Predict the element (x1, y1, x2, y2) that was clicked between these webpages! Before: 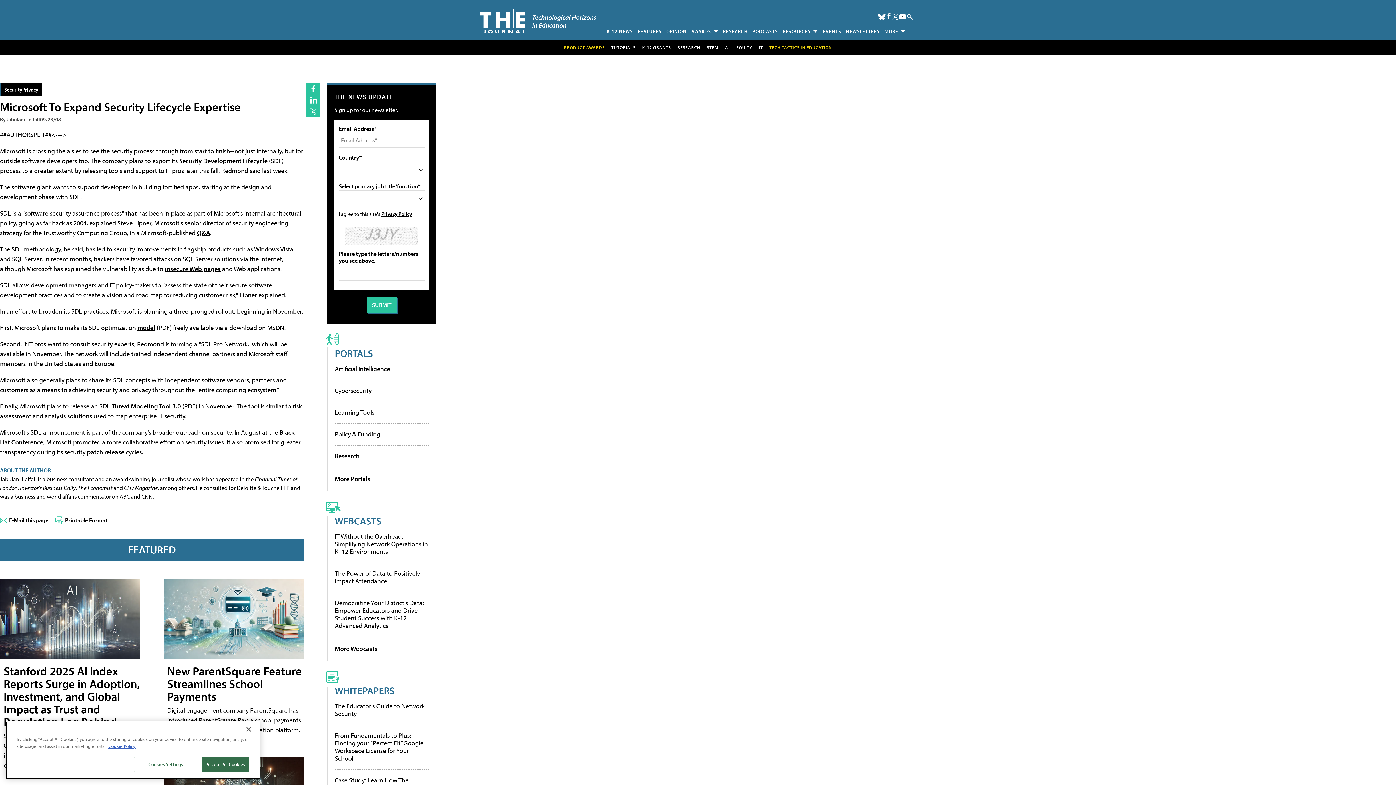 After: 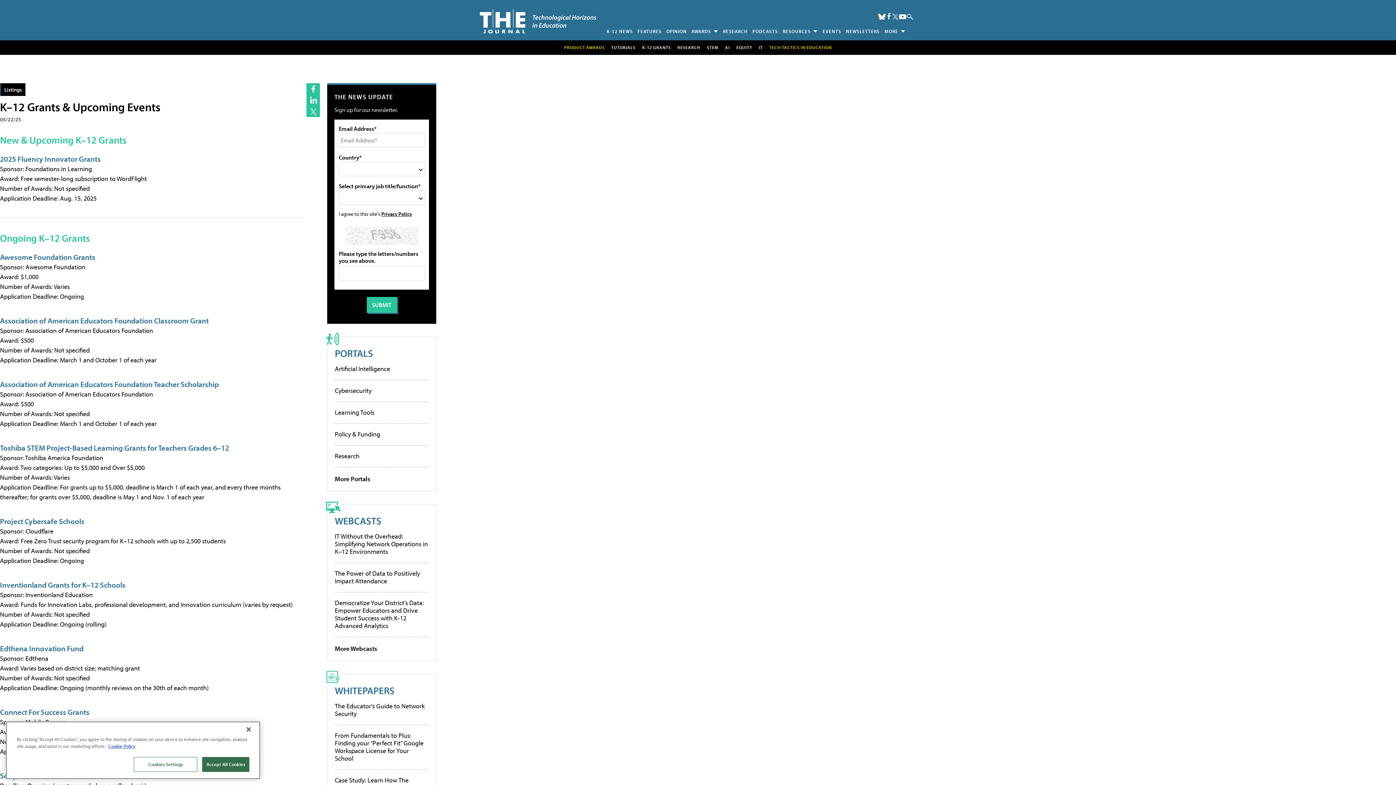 Action: bbox: (642, 44, 671, 50) label: K-12 GRANTS